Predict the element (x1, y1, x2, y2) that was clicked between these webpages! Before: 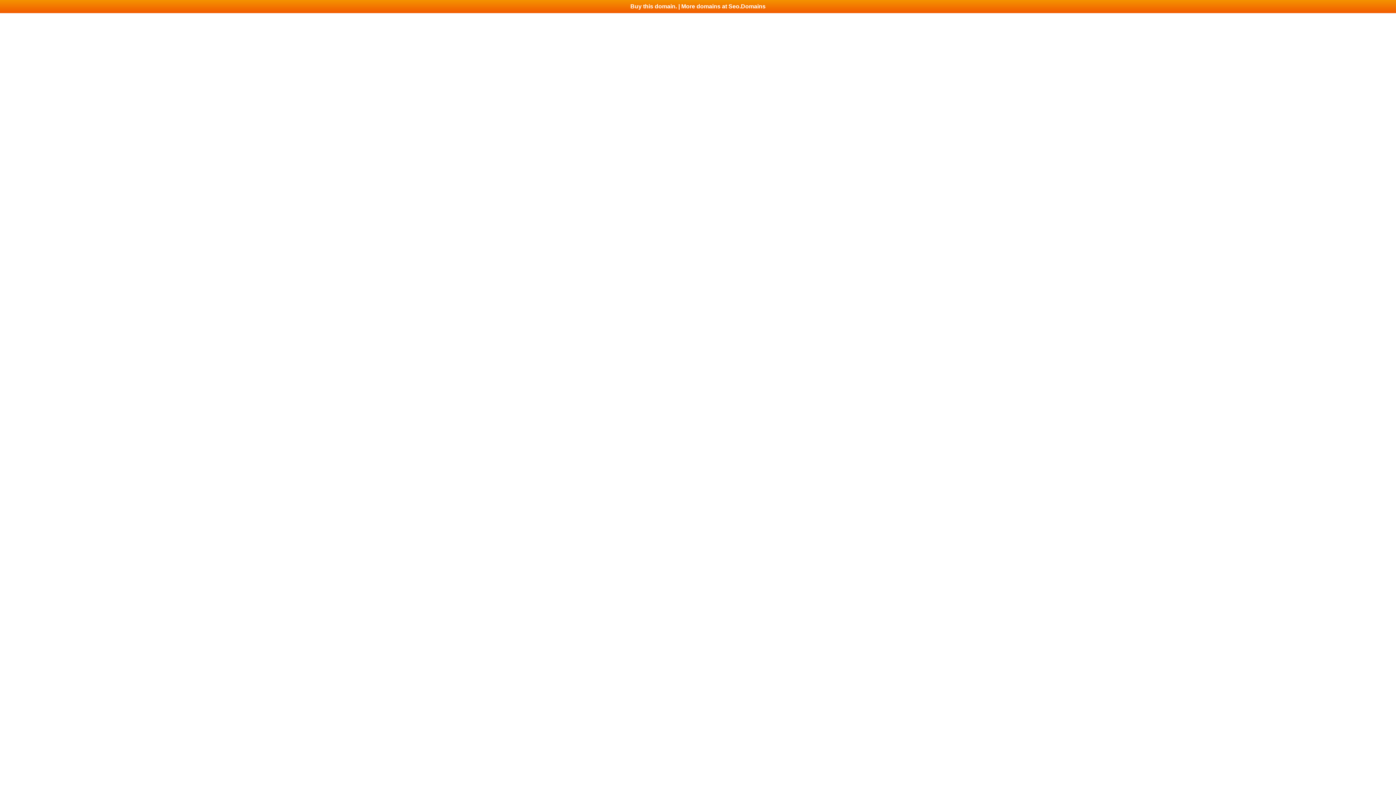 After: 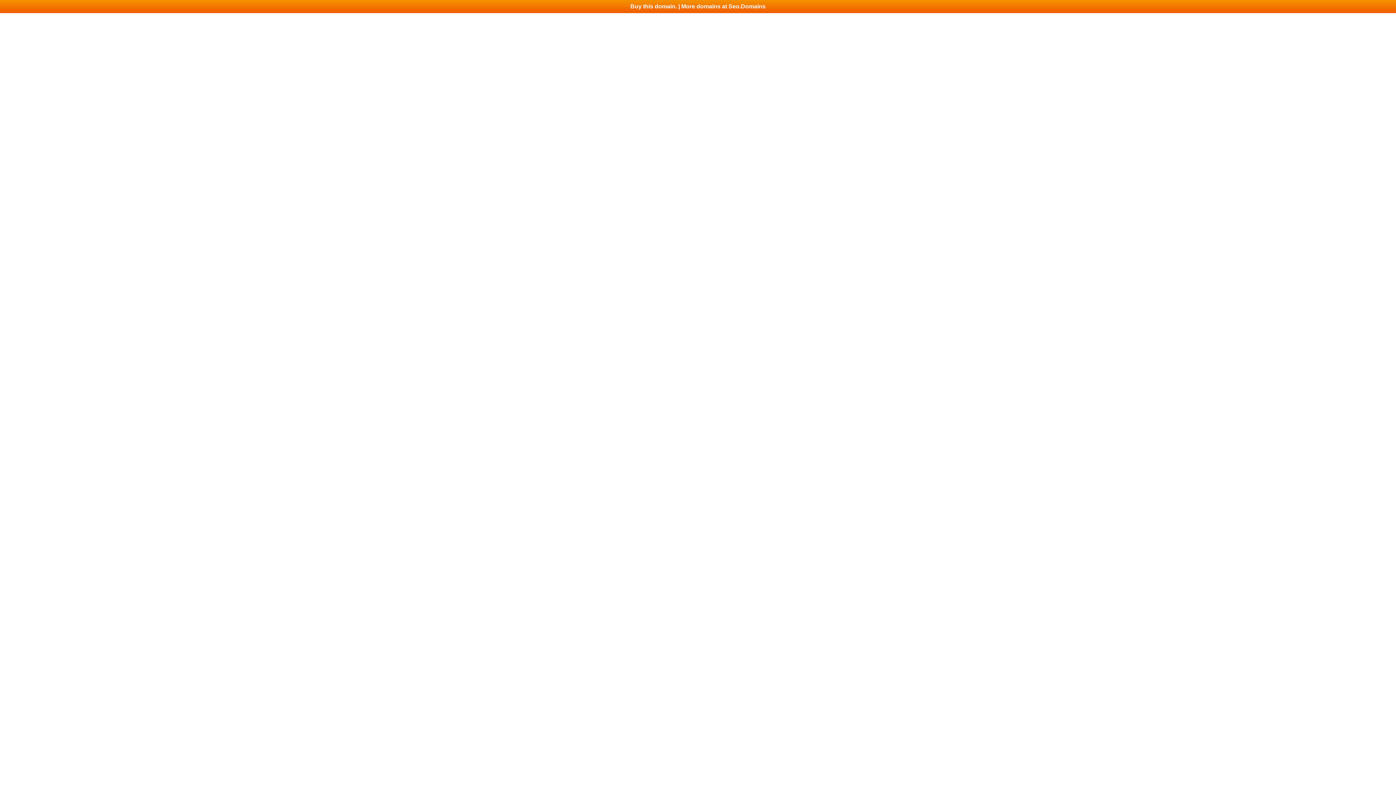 Action: label: Buy this domain. | More domains at Seo.Domains bbox: (0, 0, 1396, 13)